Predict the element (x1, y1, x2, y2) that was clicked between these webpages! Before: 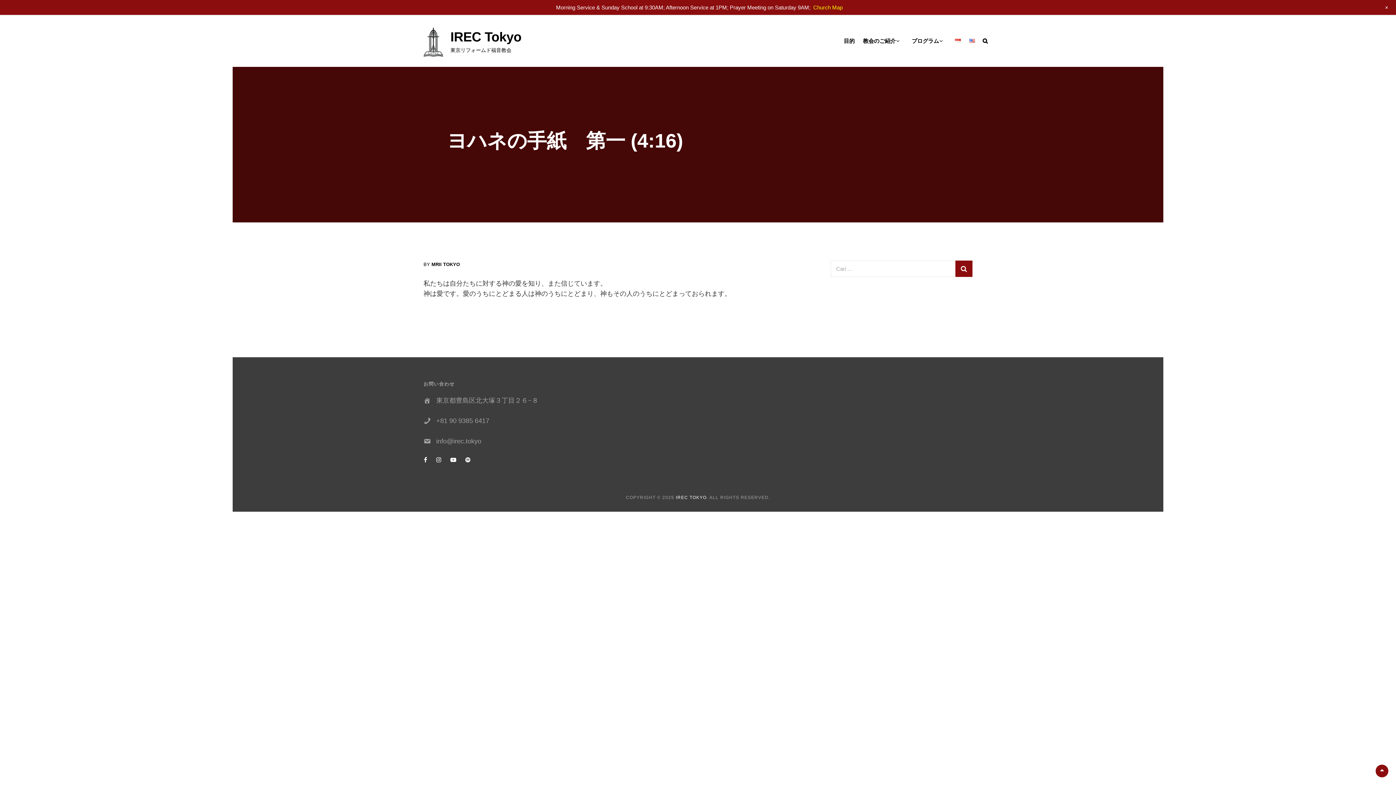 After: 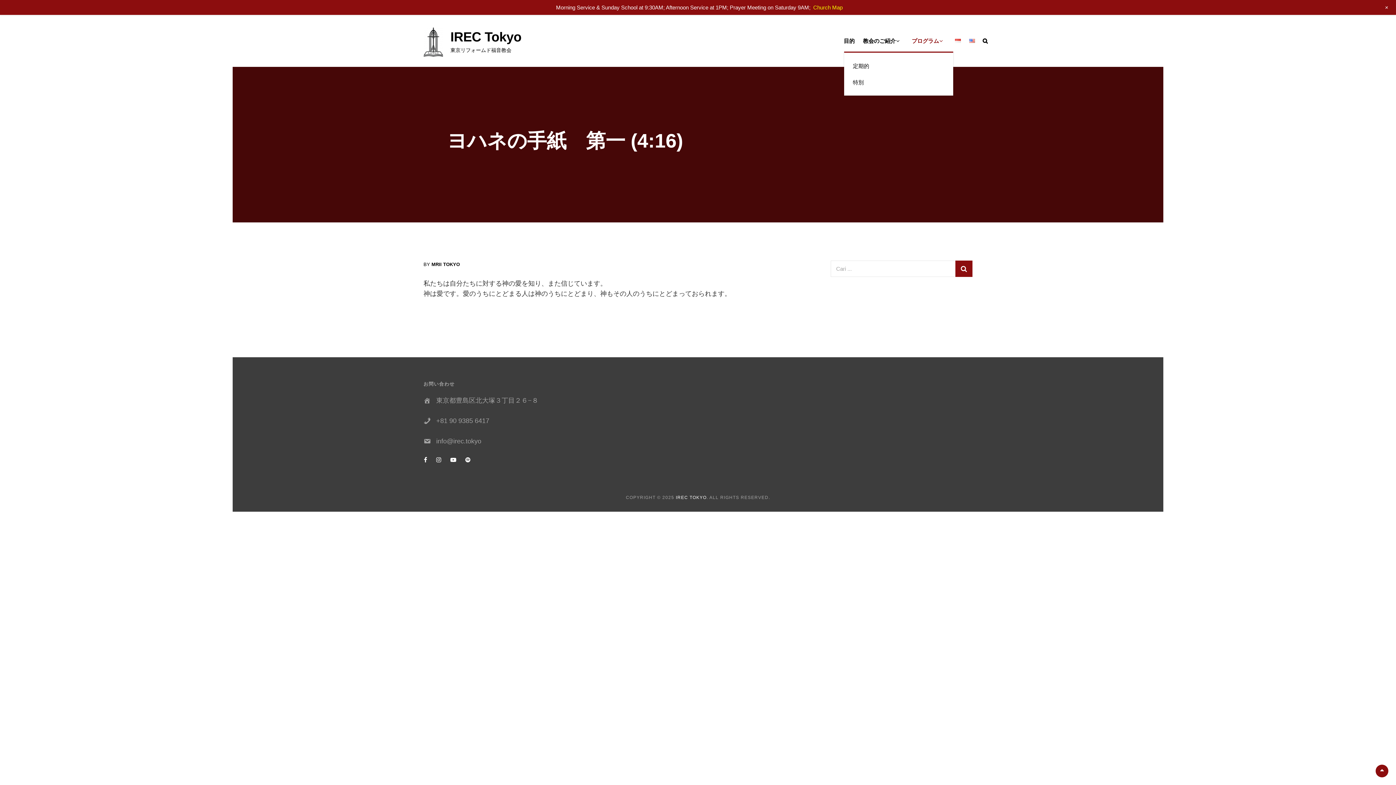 Action: label: プログラム bbox: (912, 30, 946, 51)